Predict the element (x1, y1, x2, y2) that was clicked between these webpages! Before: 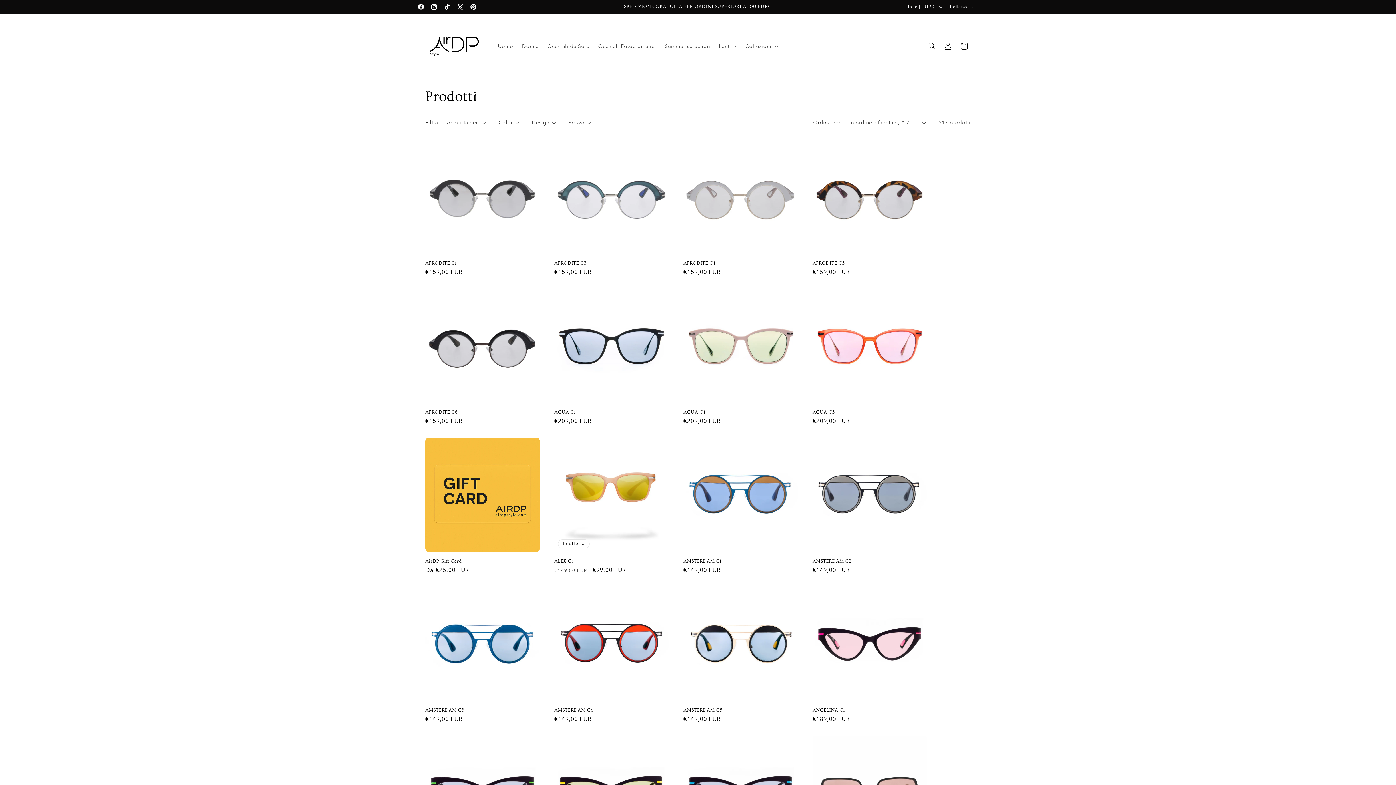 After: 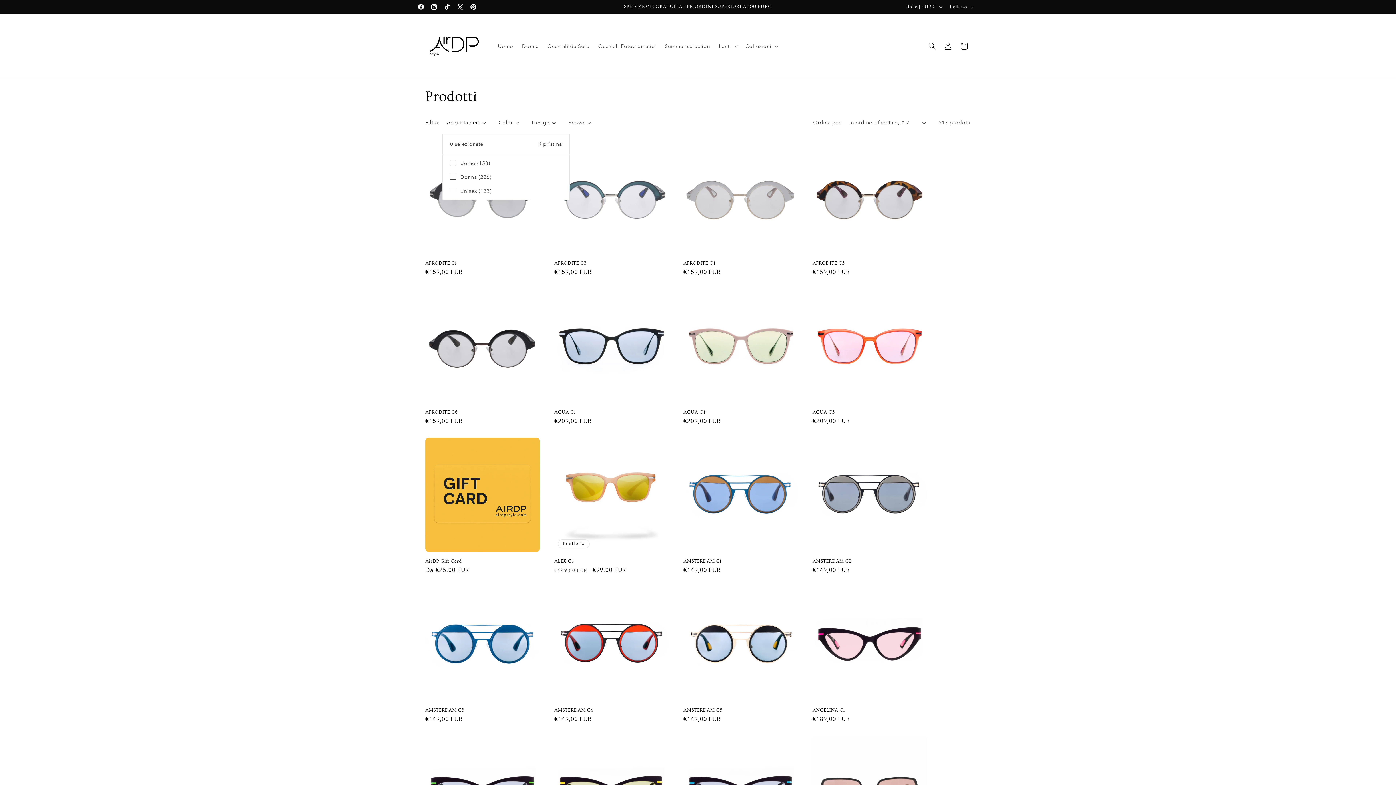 Action: label: Acquista per: (0 selezionata) bbox: (446, 118, 486, 126)